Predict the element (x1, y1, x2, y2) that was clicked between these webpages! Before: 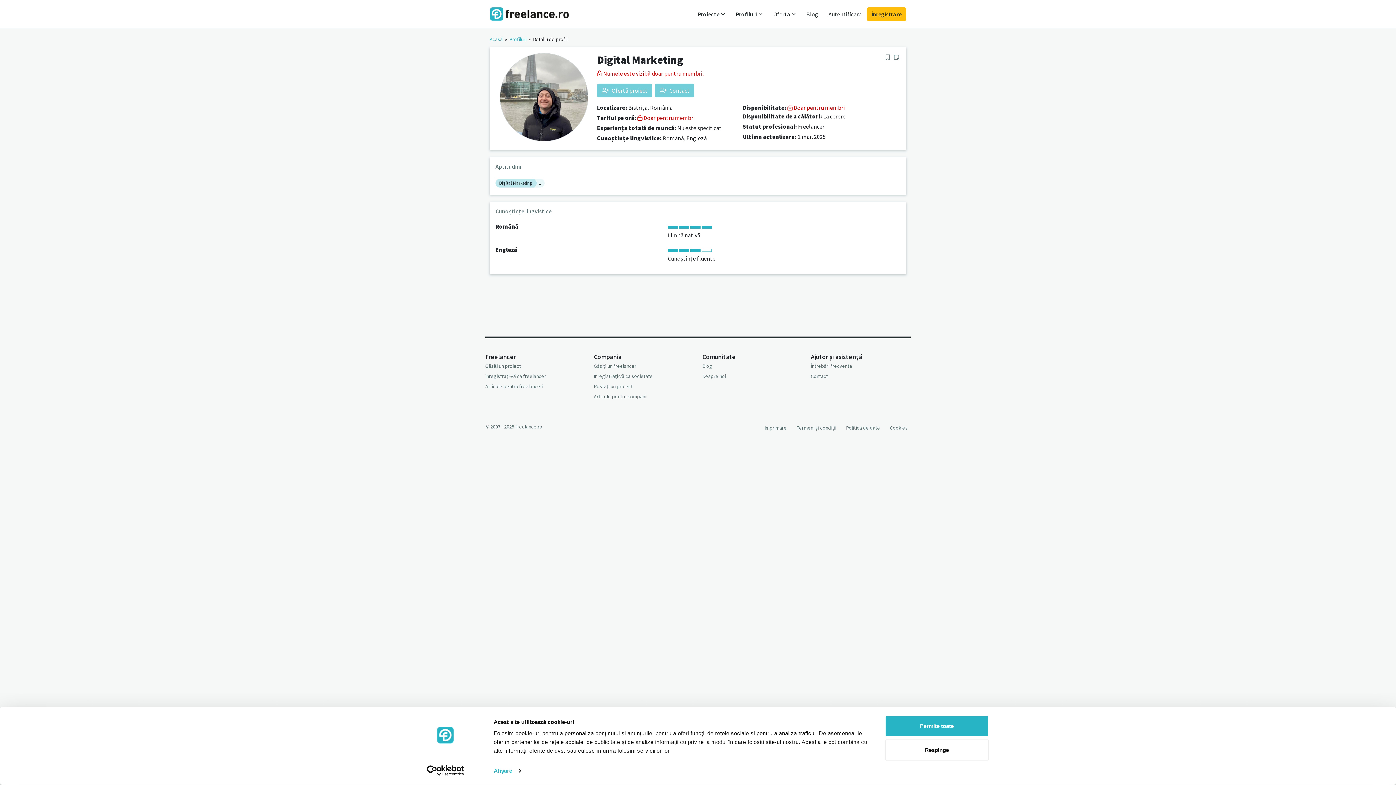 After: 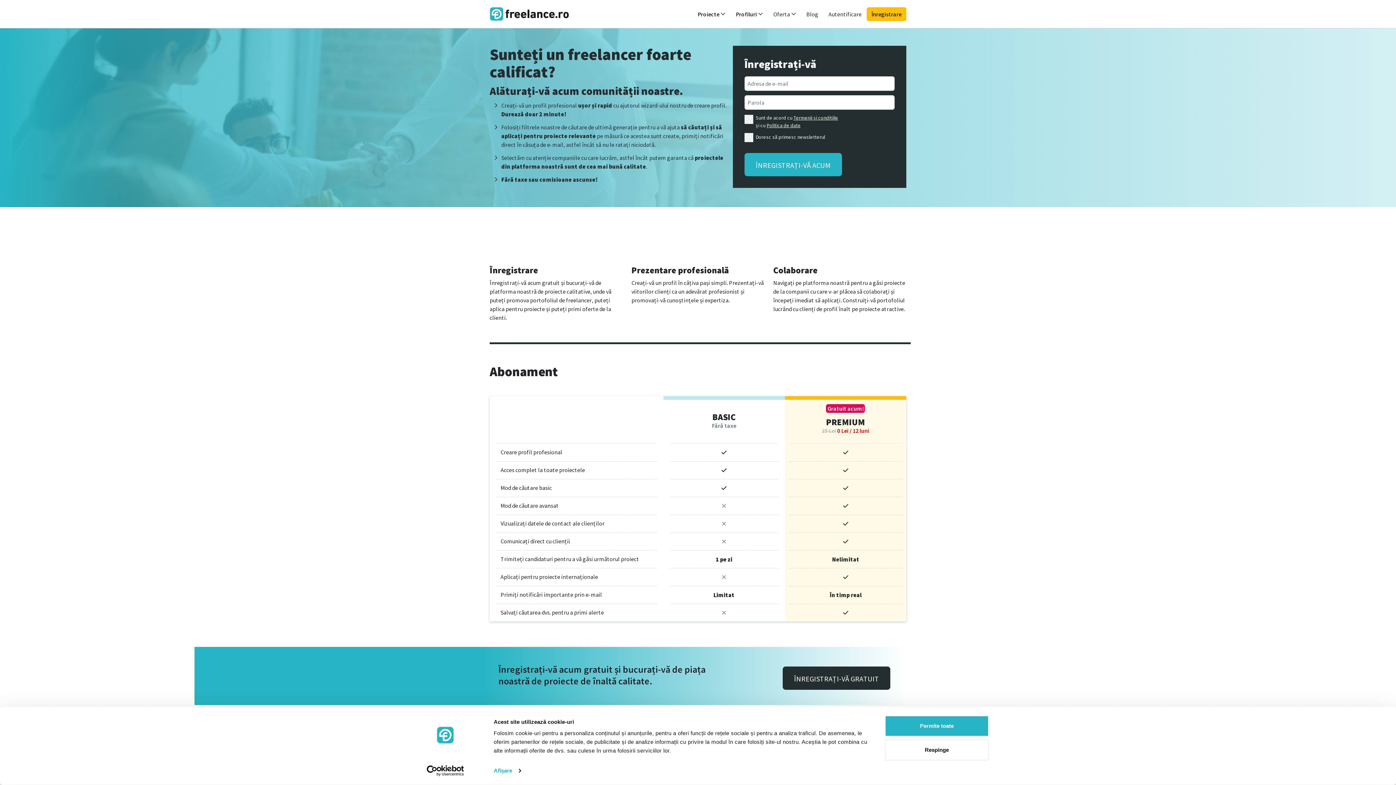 Action: label: Înregistrați-vă ca freelancer bbox: (485, 373, 546, 379)